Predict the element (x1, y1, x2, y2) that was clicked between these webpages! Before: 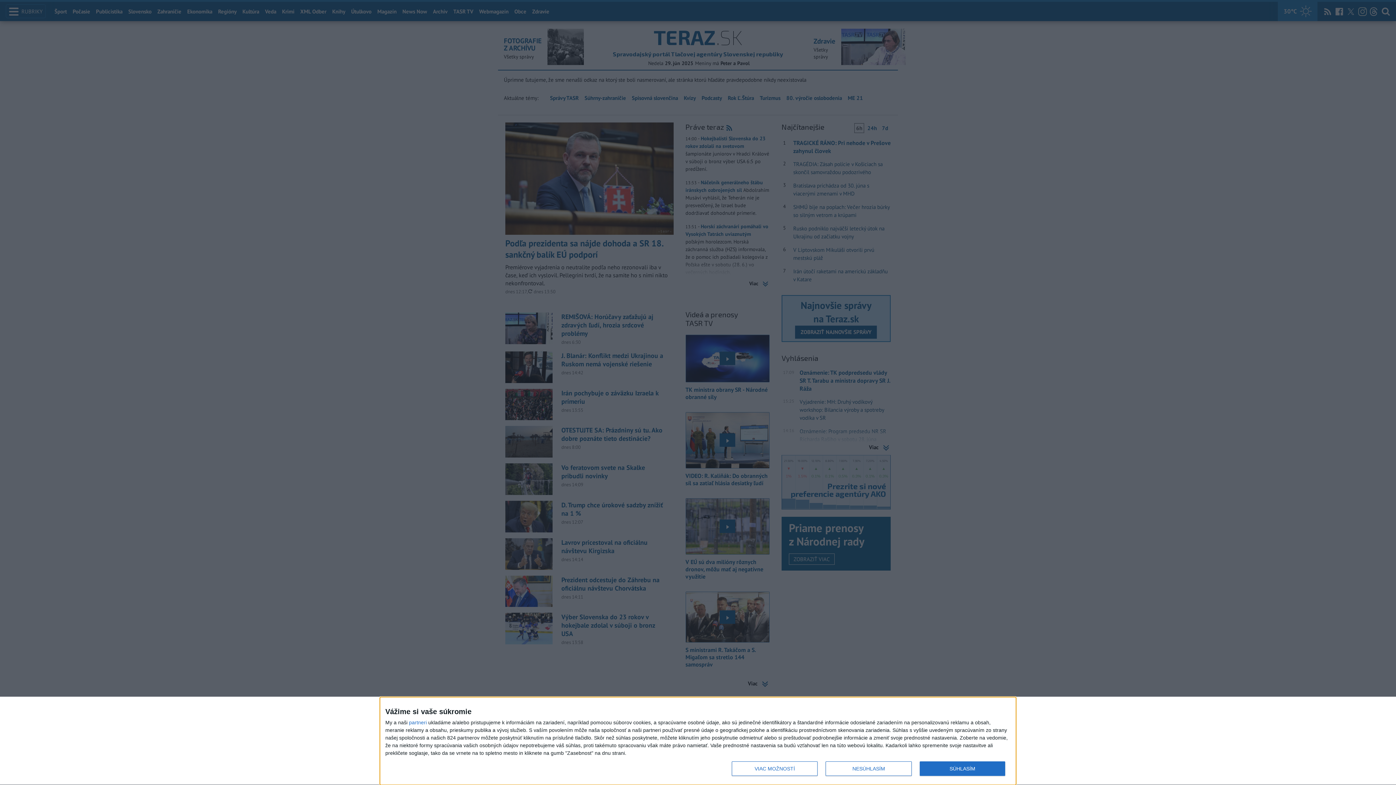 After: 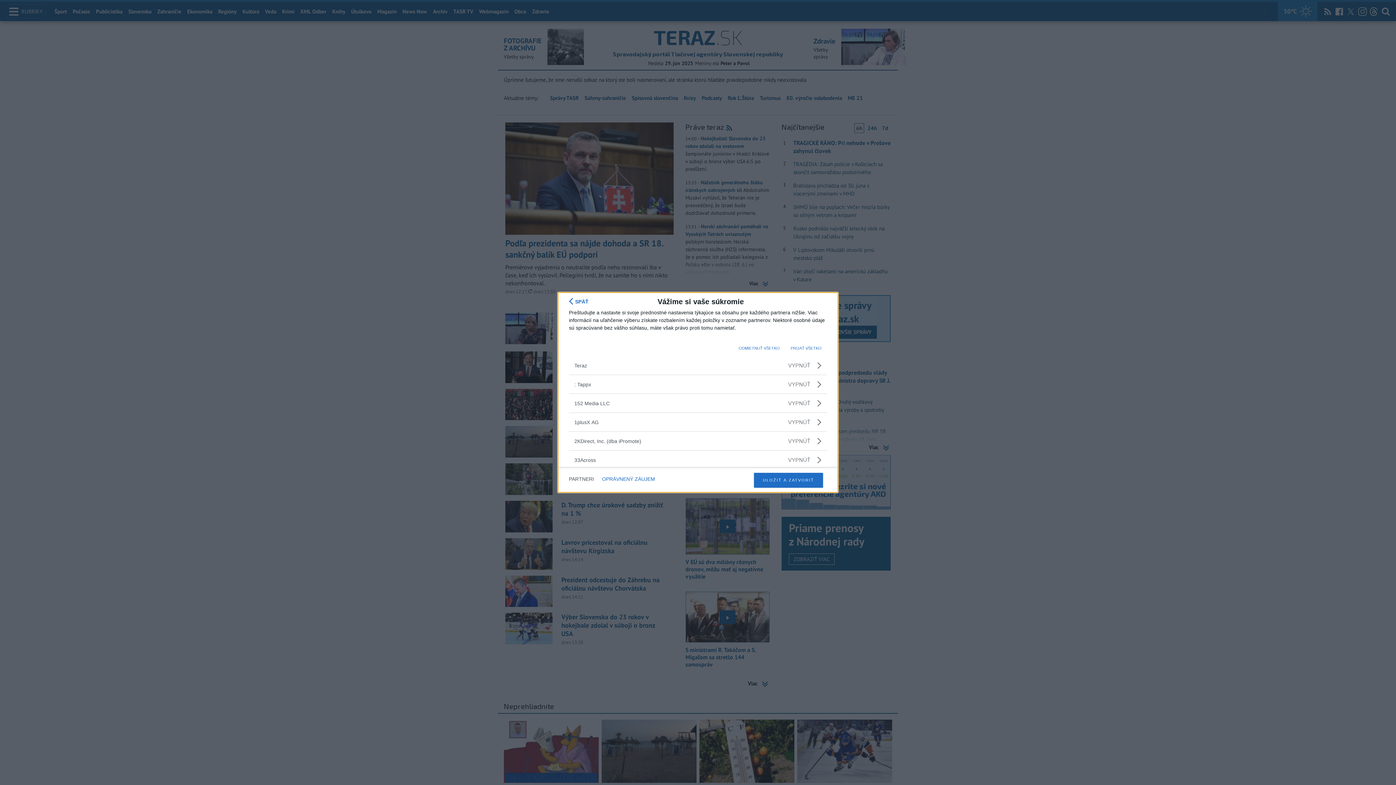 Action: label: partneri bbox: (409, 720, 426, 725)